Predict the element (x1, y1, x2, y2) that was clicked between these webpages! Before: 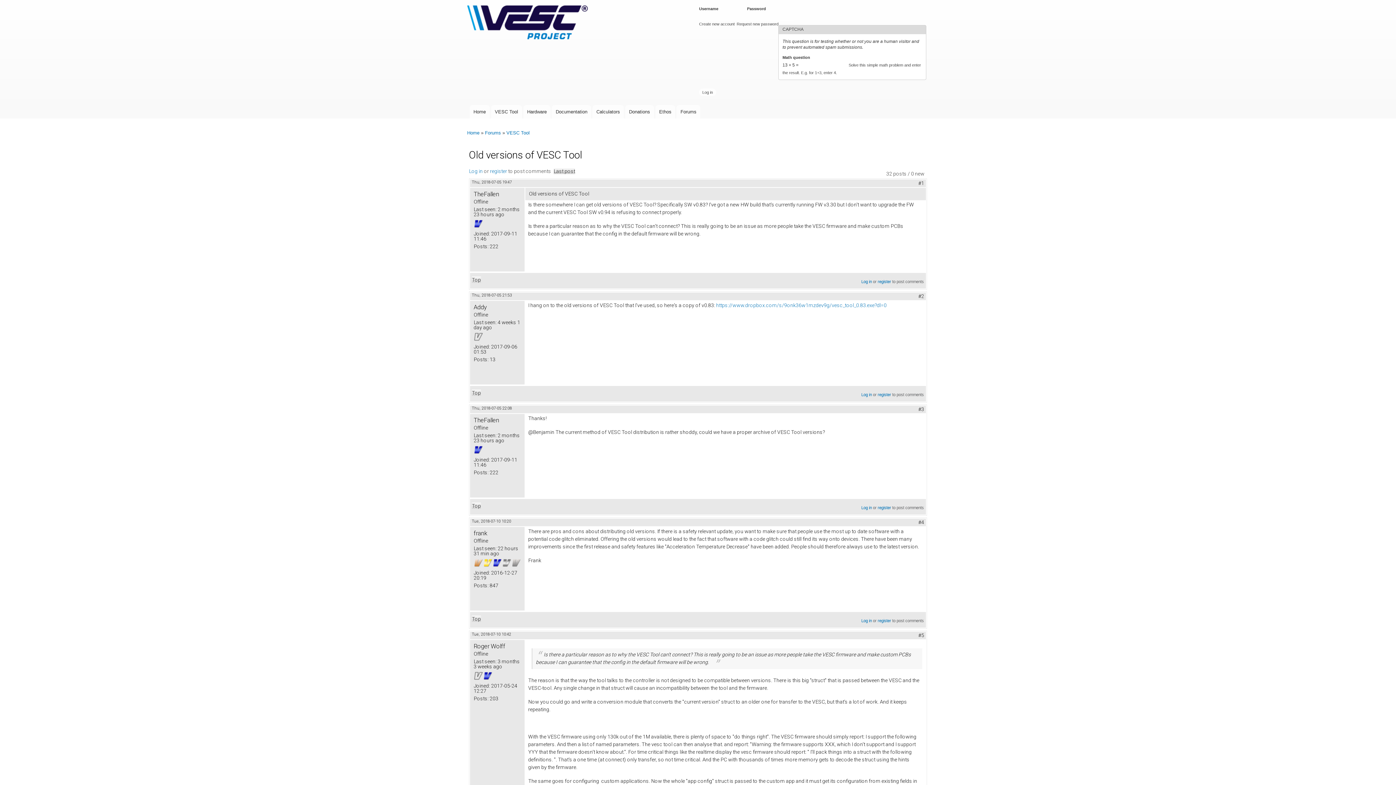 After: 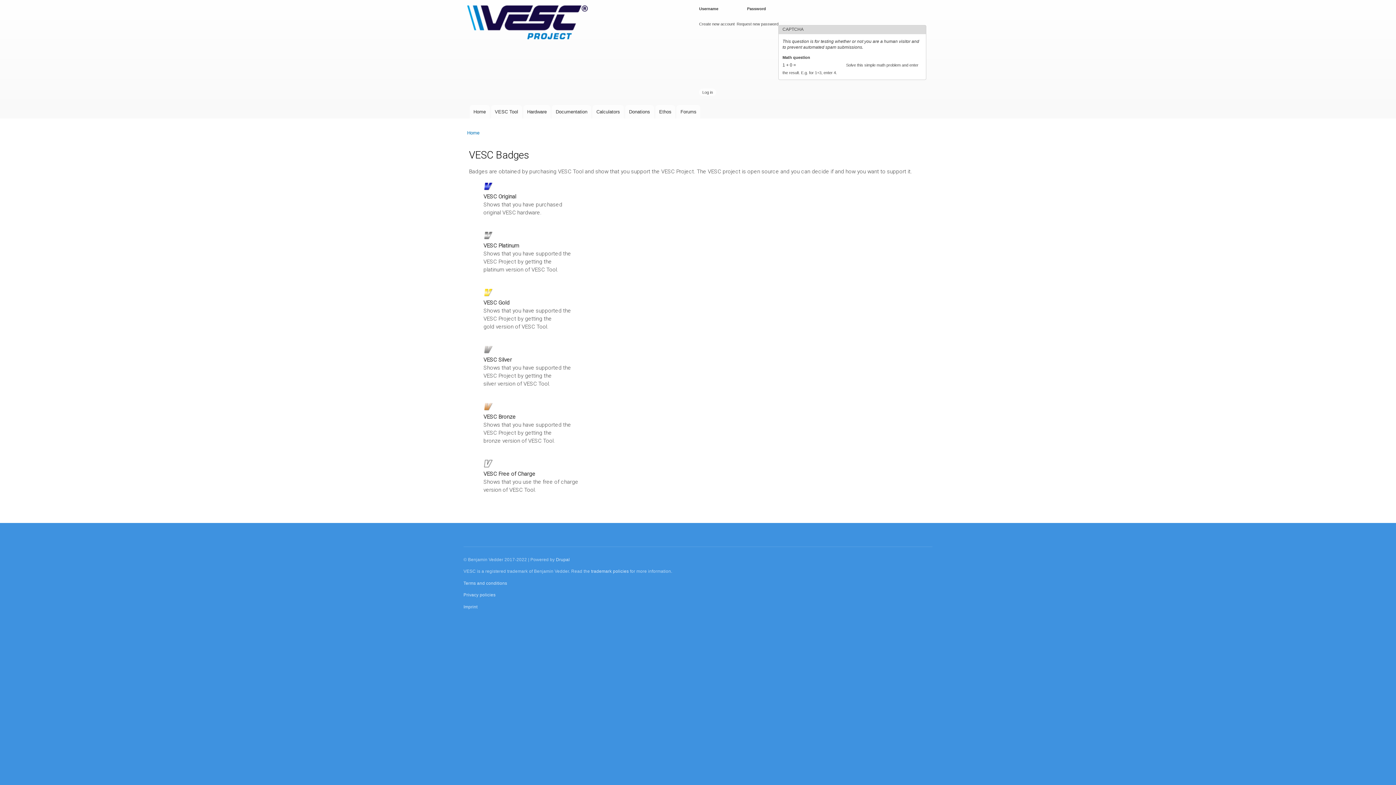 Action: bbox: (473, 562, 483, 568)